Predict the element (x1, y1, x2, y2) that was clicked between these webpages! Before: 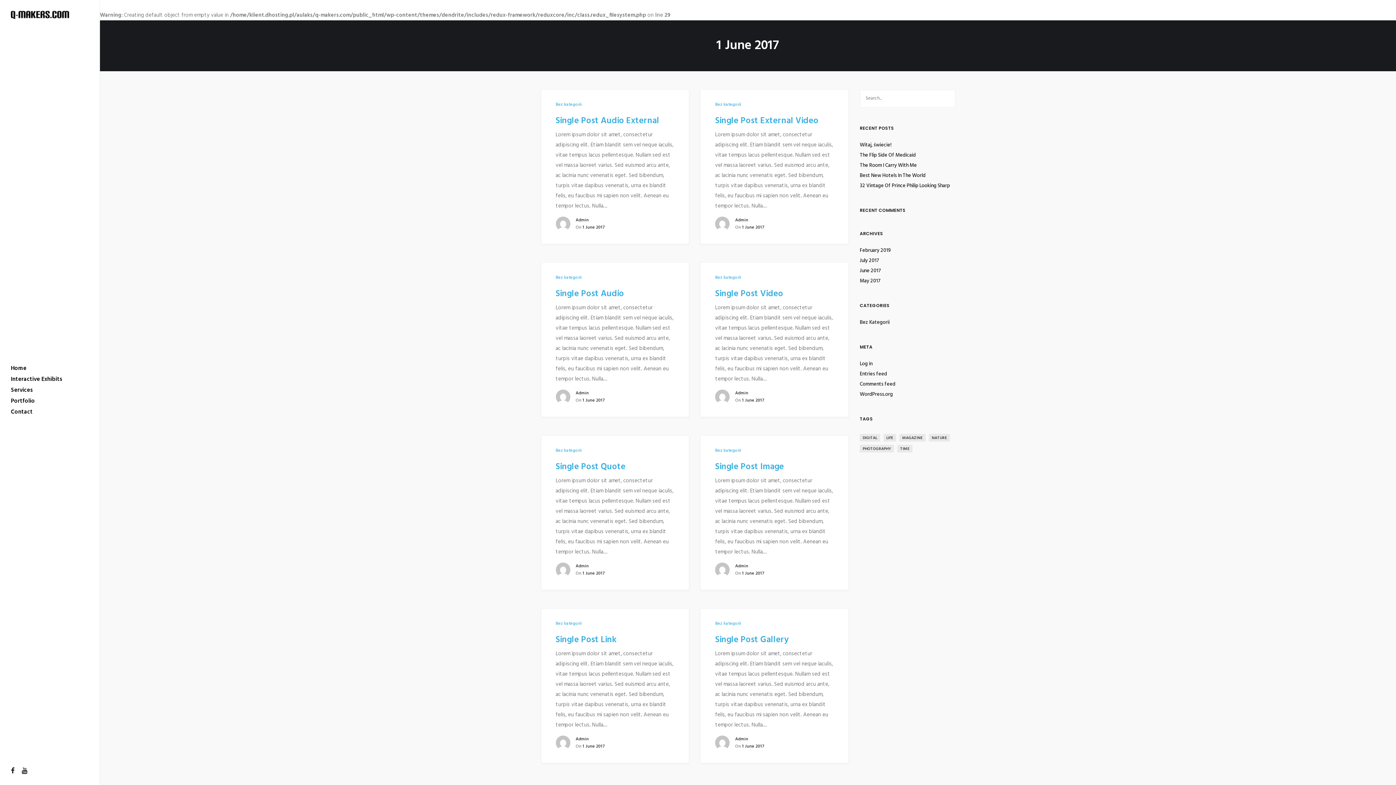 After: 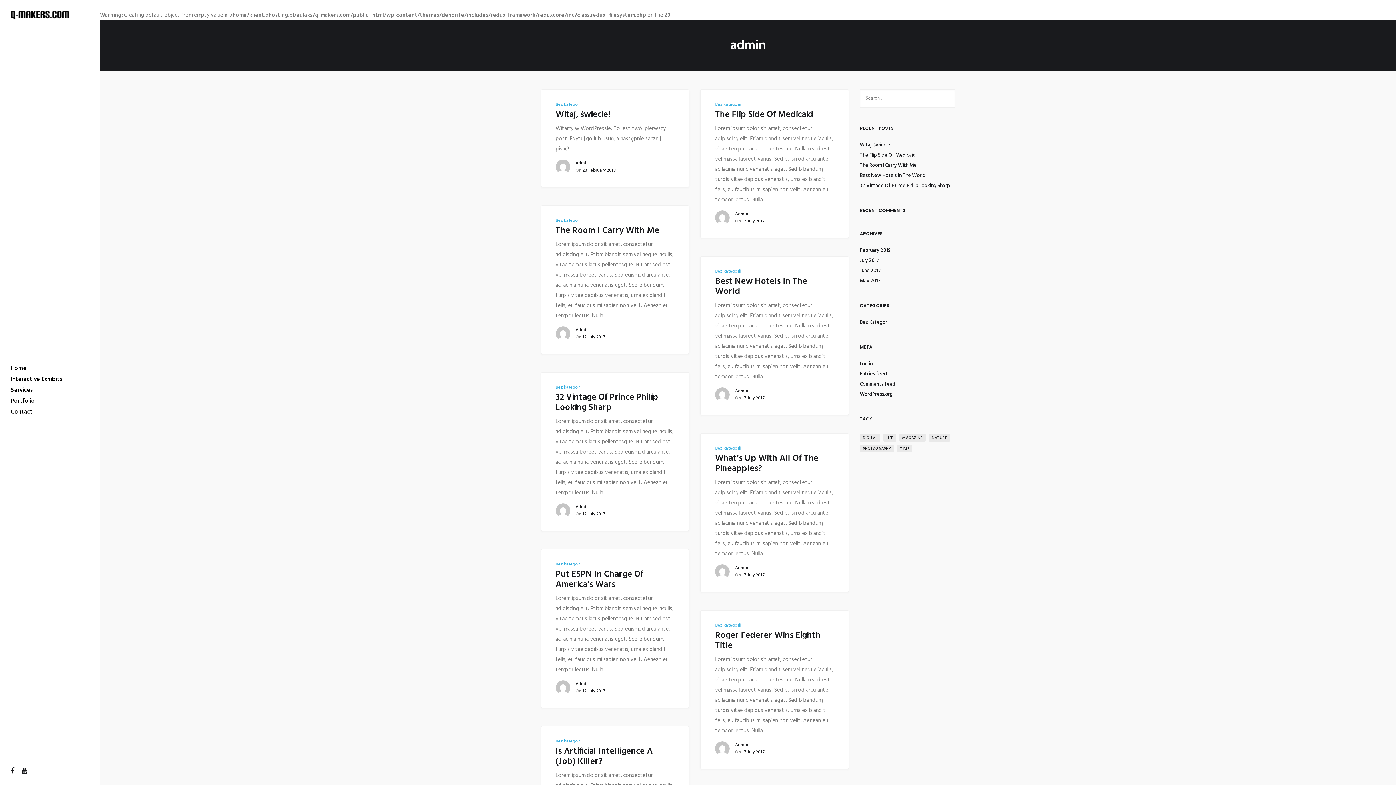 Action: bbox: (735, 562, 748, 570) label: Admin